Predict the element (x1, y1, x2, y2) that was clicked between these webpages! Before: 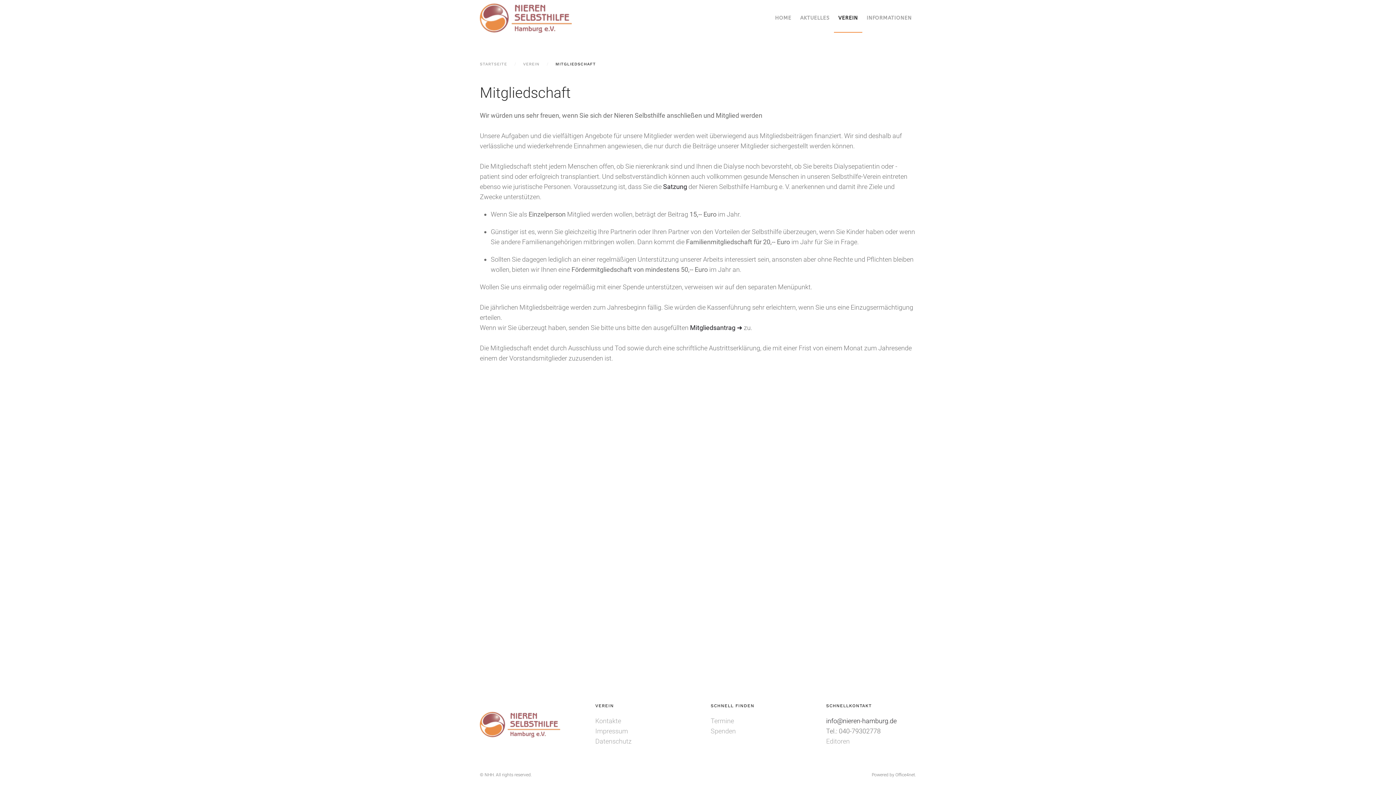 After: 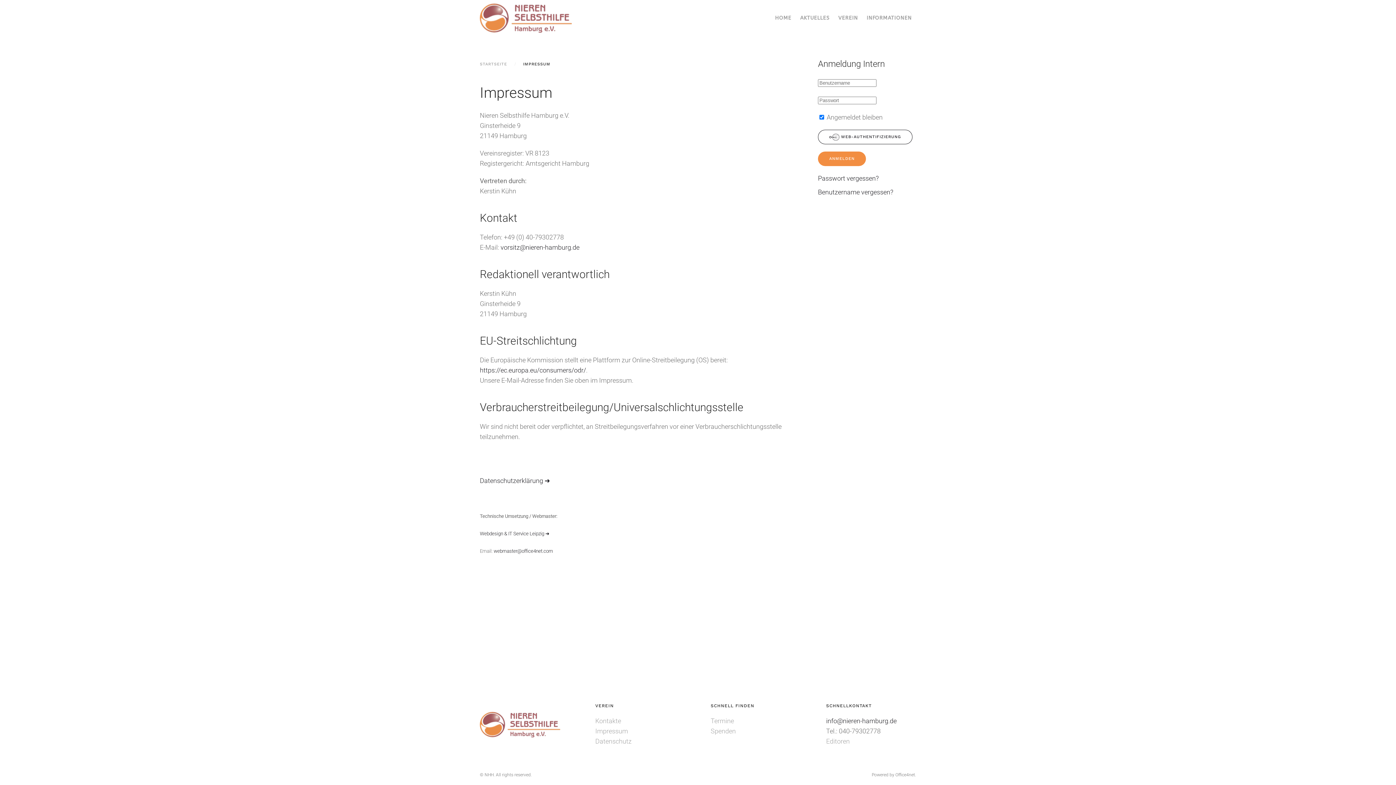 Action: bbox: (595, 726, 685, 736) label: Impressum